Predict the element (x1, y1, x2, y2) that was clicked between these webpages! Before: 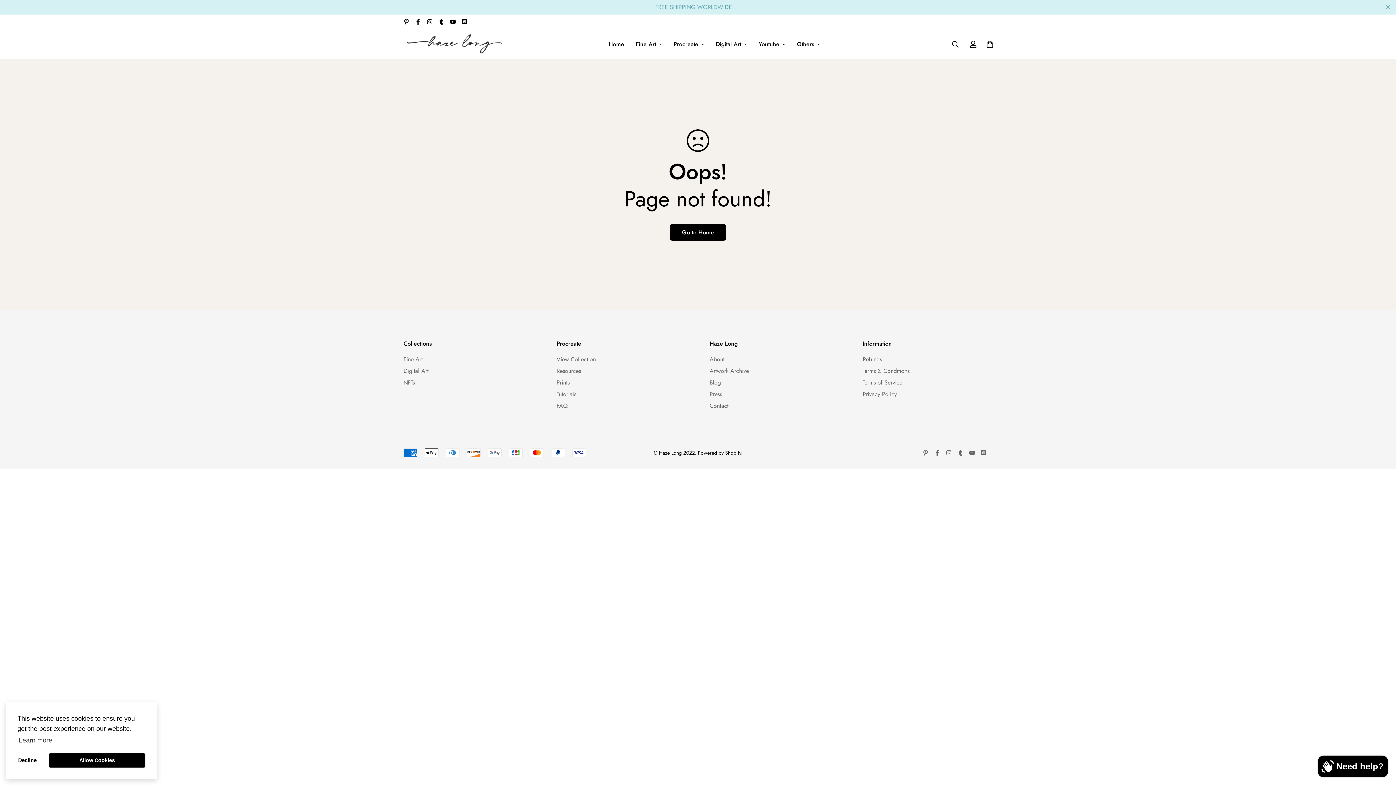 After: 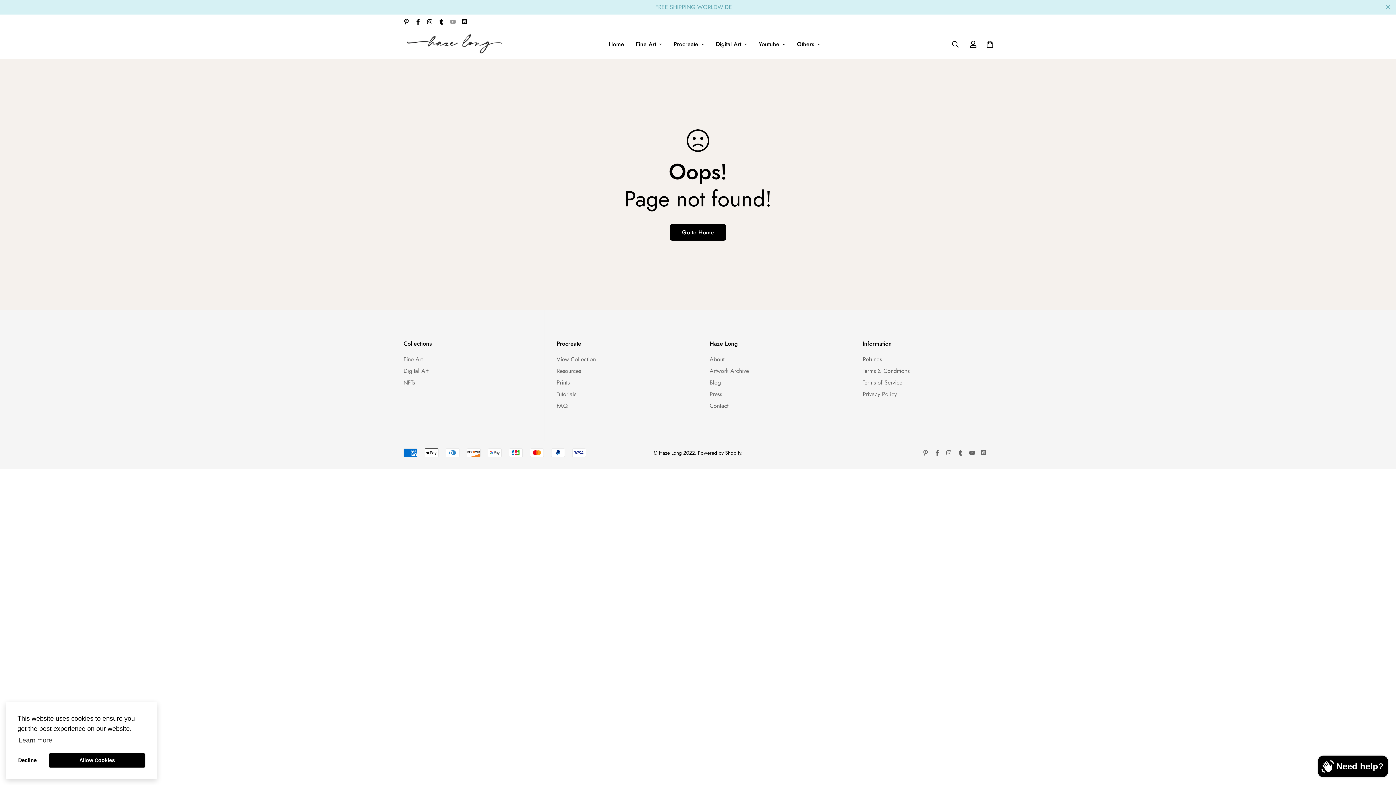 Action: bbox: (447, 18, 458, 24)